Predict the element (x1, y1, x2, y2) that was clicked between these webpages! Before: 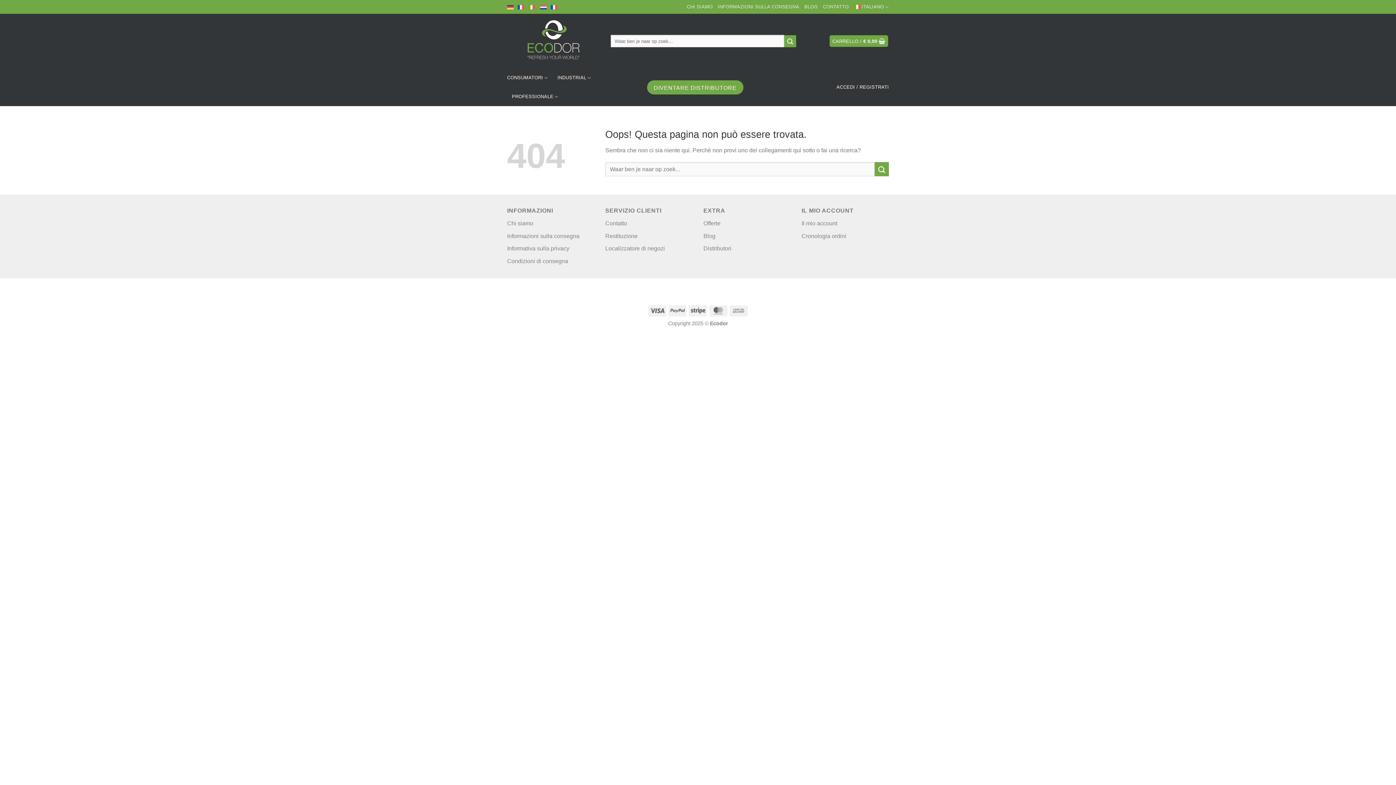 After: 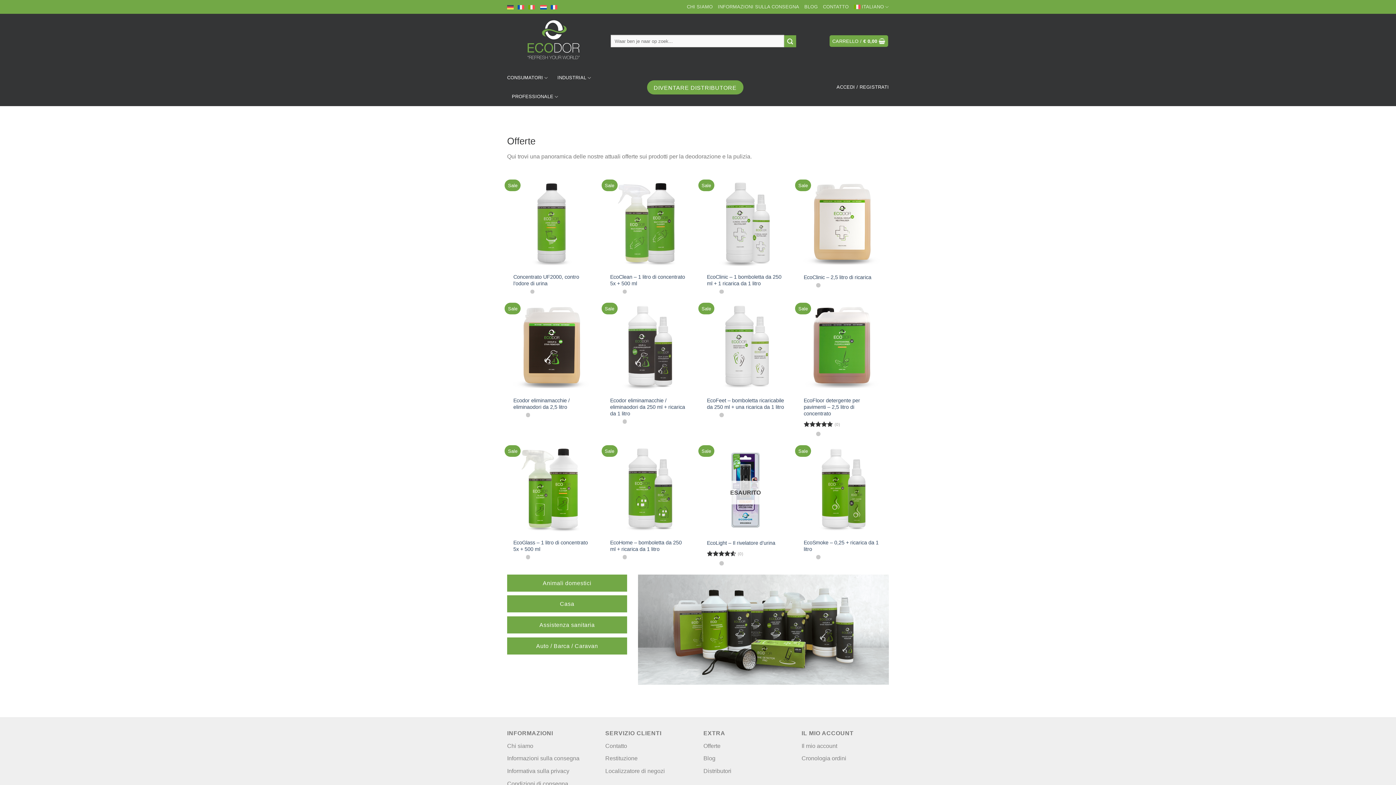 Action: bbox: (703, 220, 720, 226) label: Offerte